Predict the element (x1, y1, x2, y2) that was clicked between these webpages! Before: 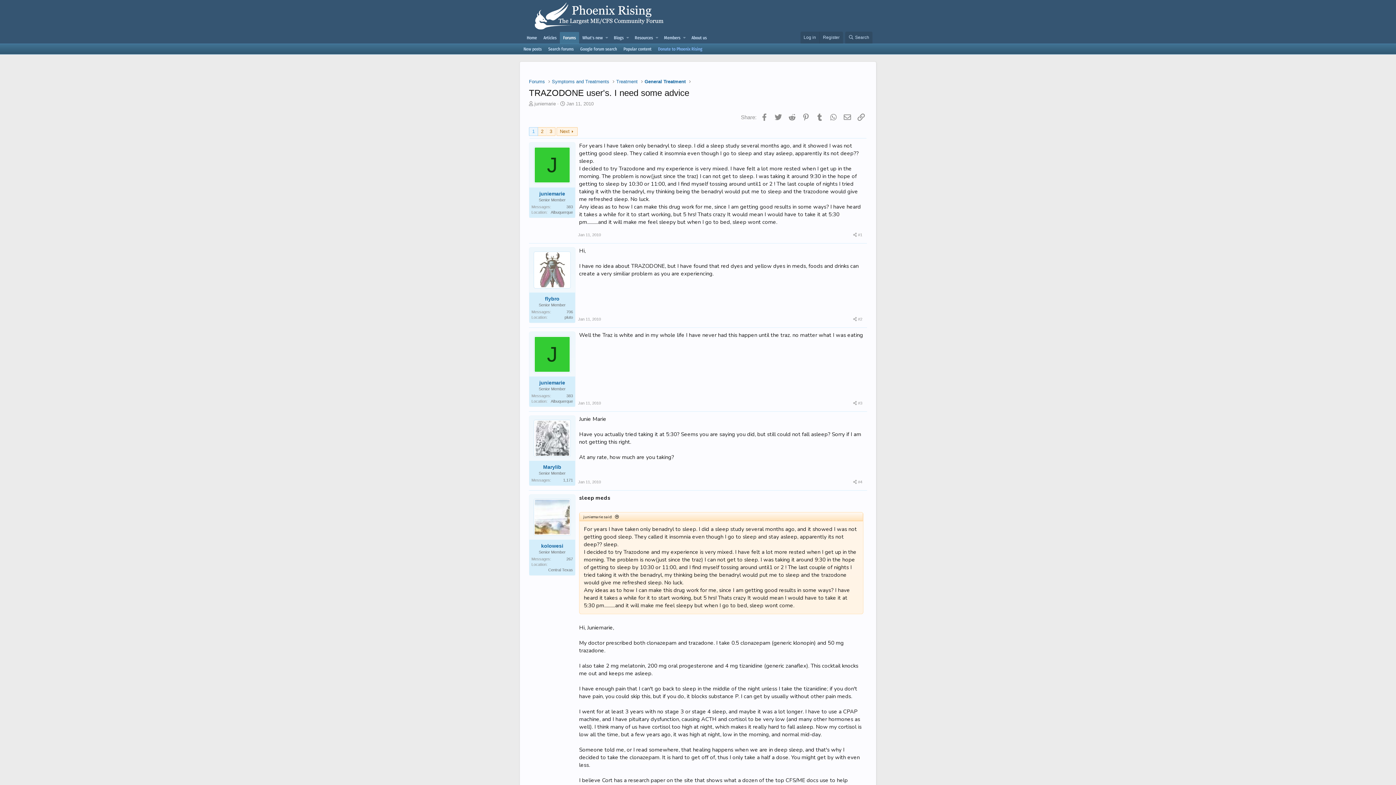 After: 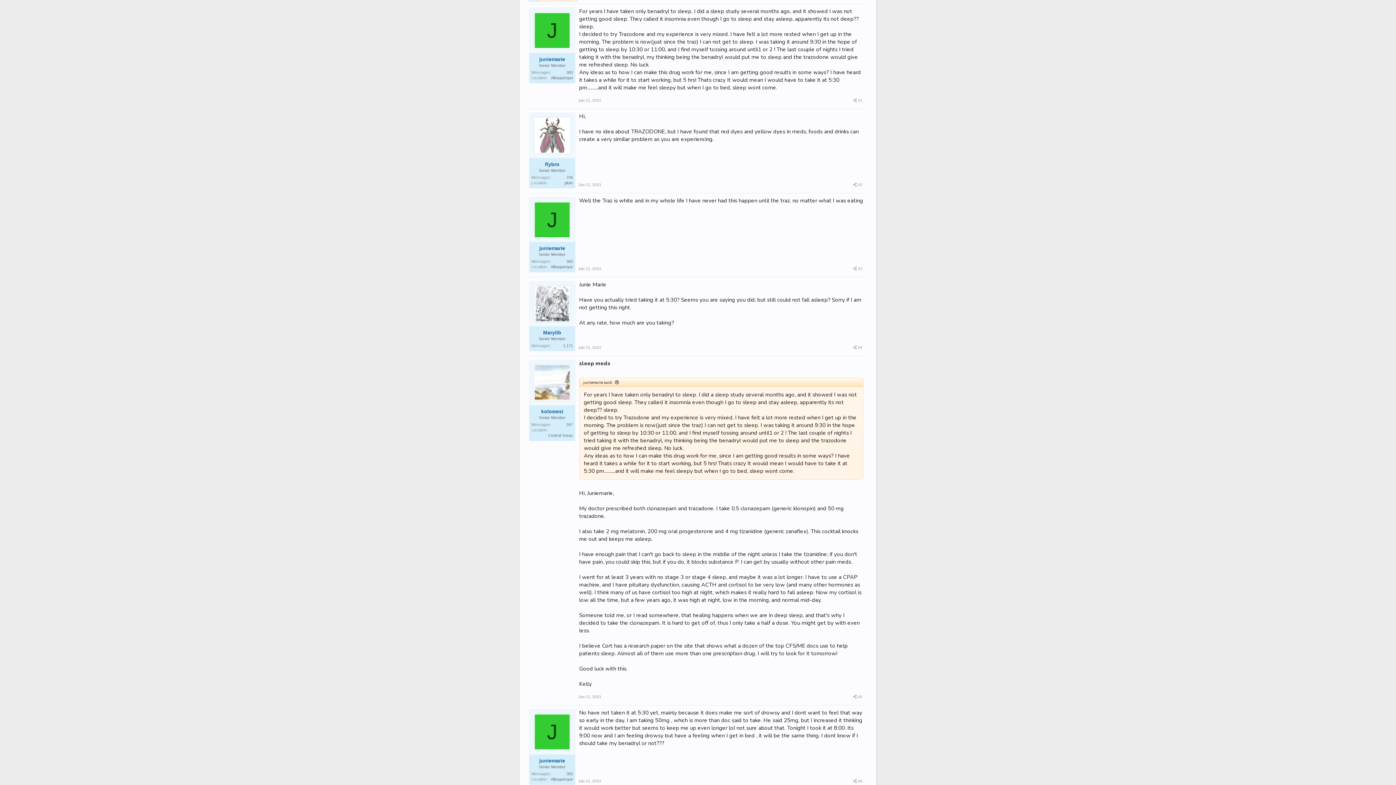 Action: bbox: (583, 514, 619, 519) label: juniemarie said: